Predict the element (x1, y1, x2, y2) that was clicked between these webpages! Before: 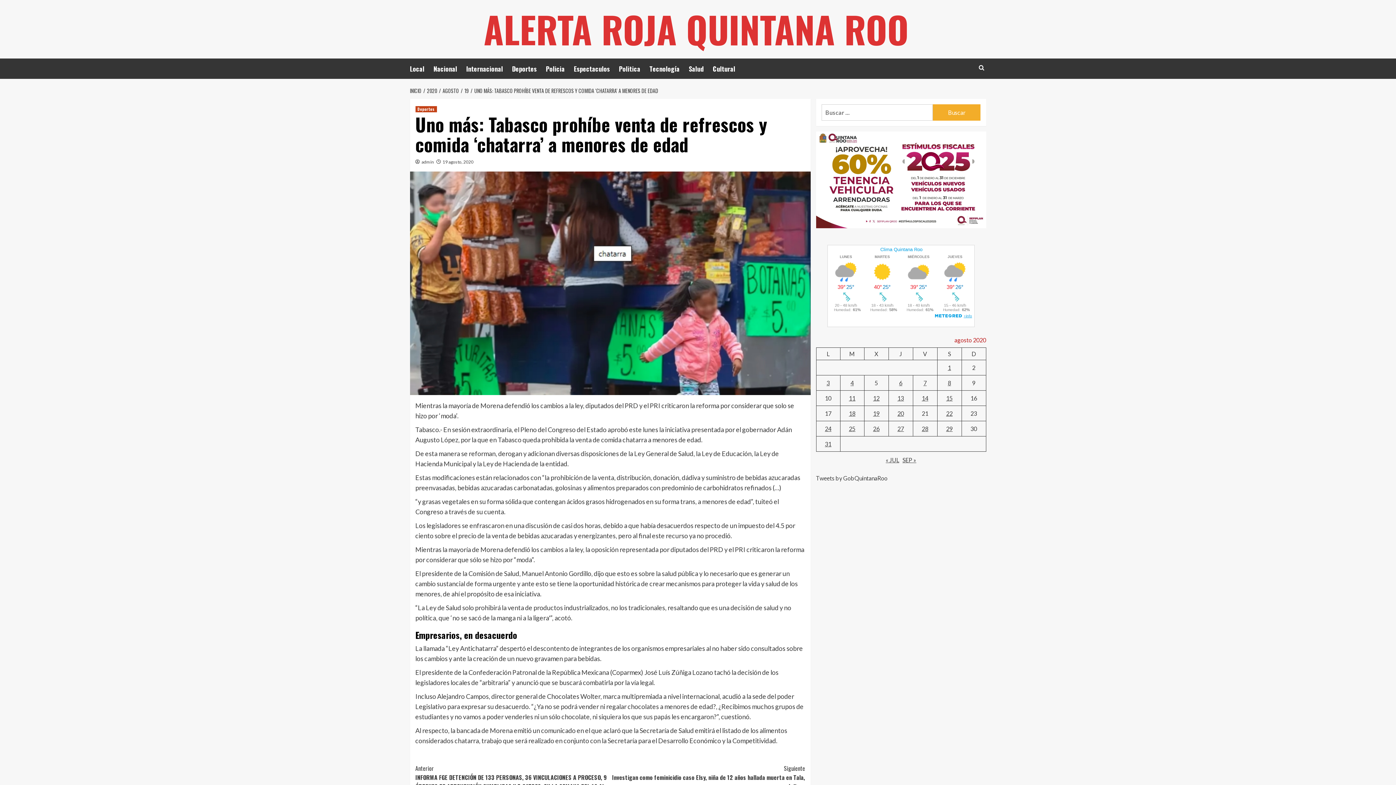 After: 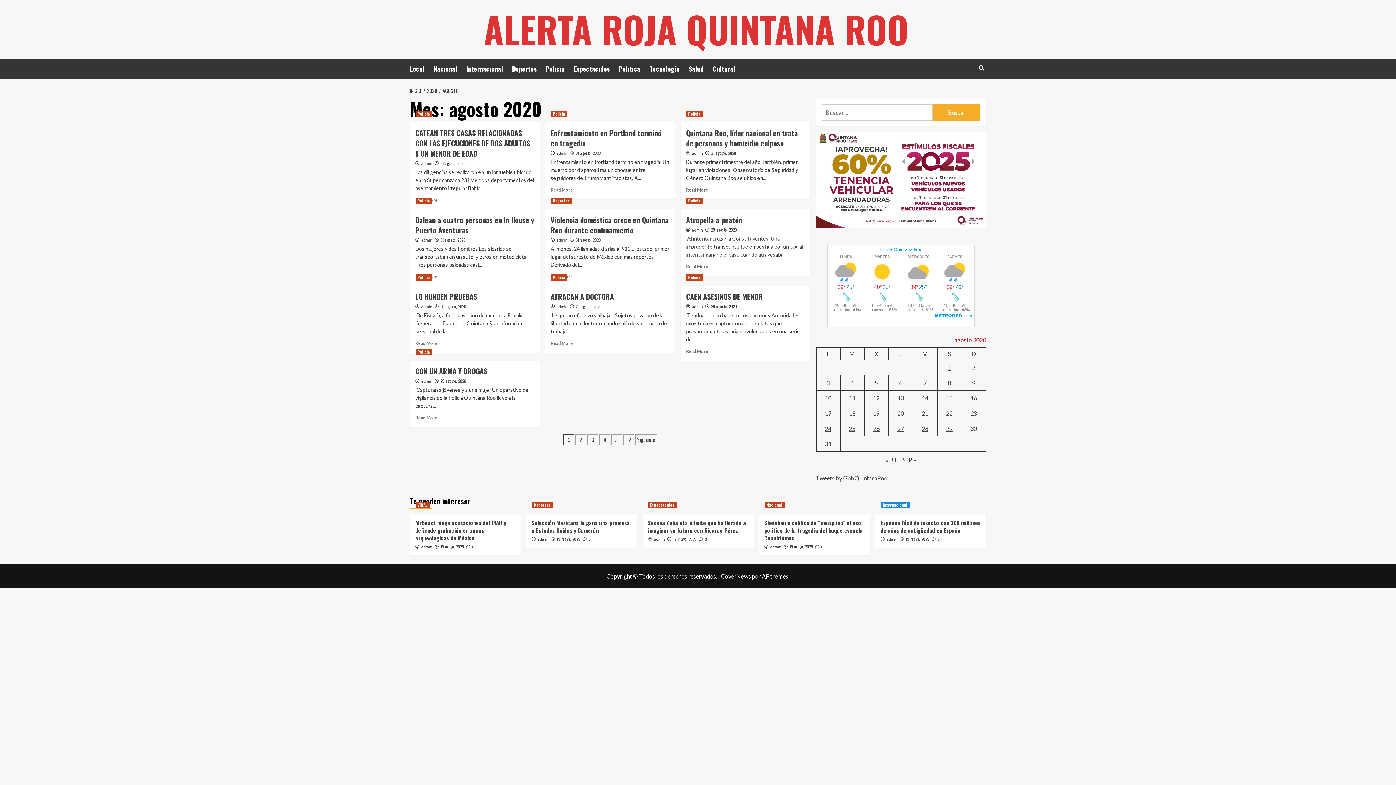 Action: label: 19 agosto, 2020 bbox: (442, 159, 473, 164)